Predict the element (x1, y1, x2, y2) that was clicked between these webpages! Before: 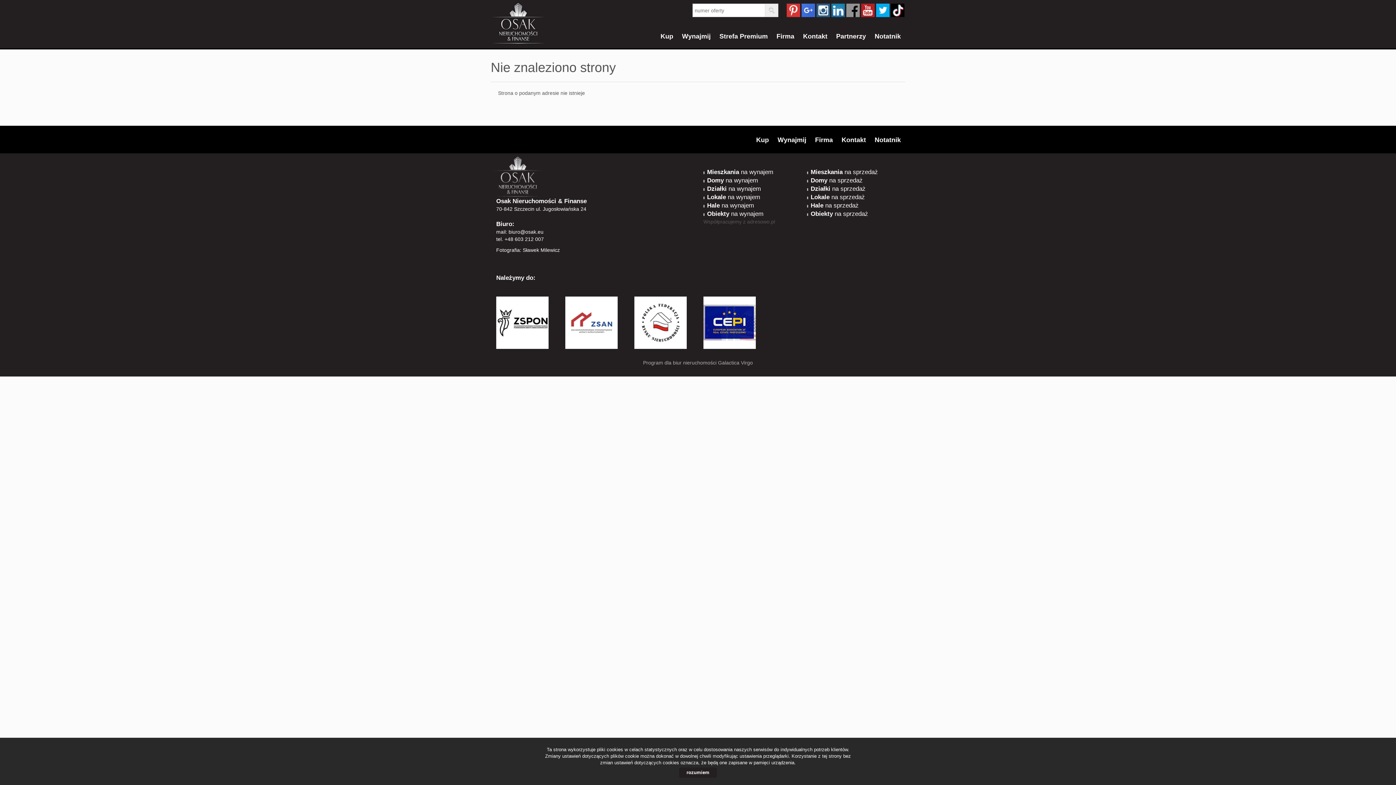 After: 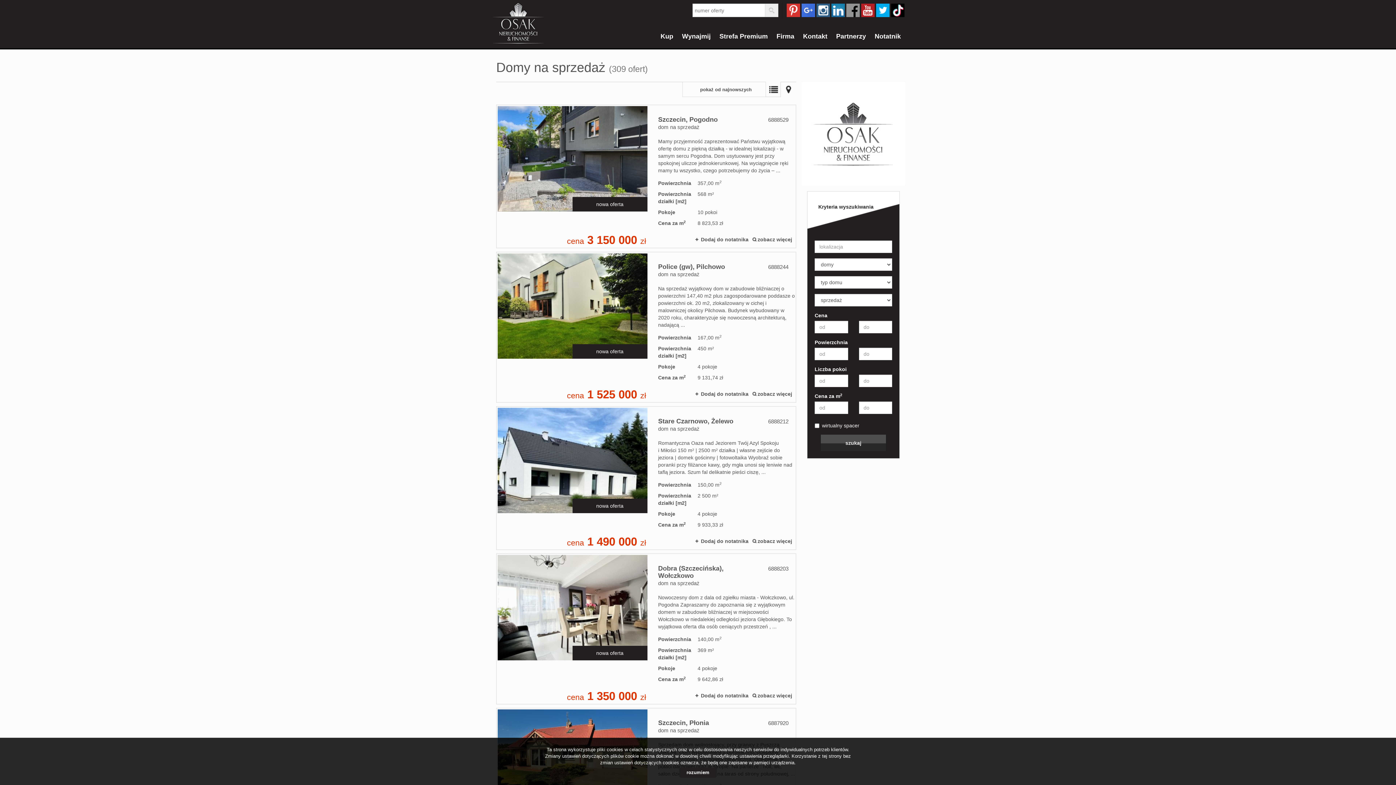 Action: bbox: (810, 177, 862, 184) label: Domy na sprzedaż